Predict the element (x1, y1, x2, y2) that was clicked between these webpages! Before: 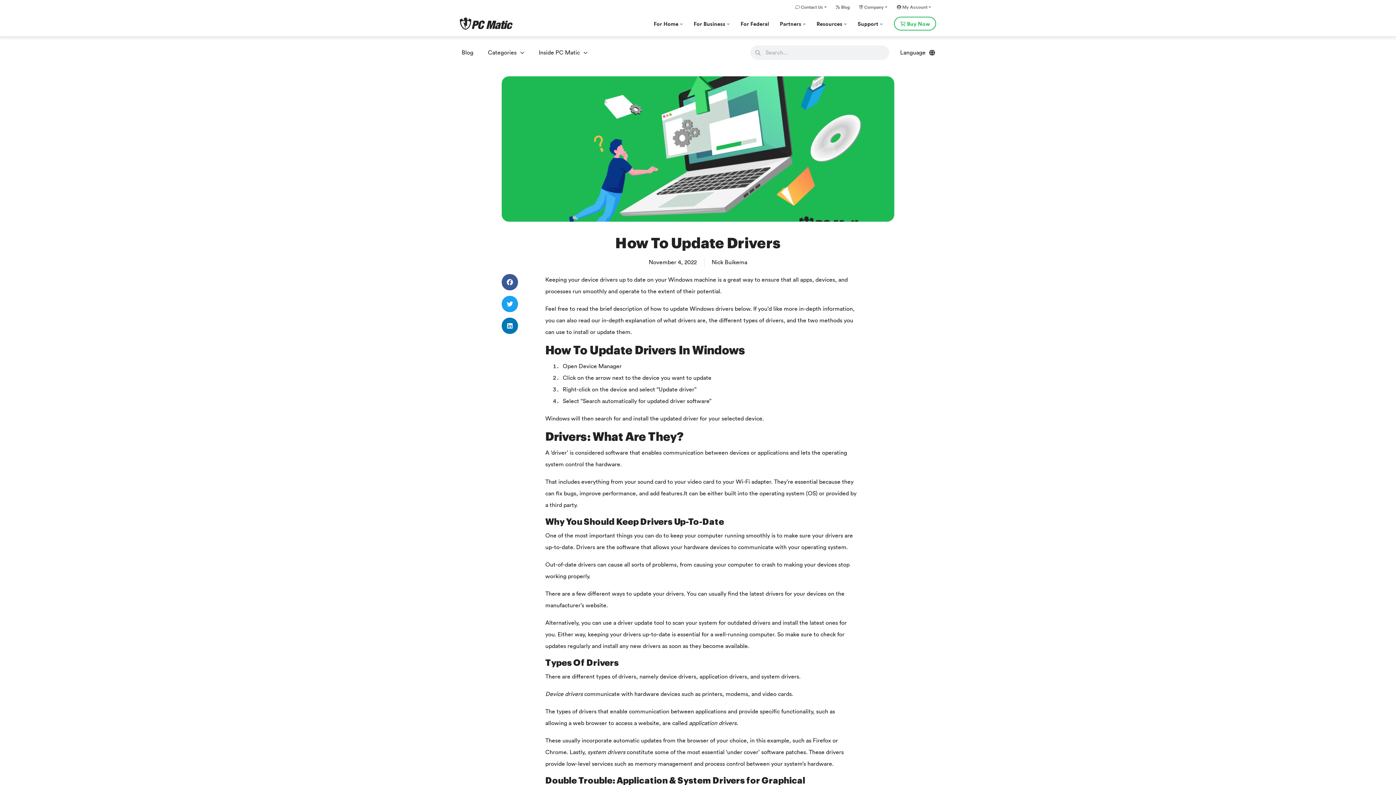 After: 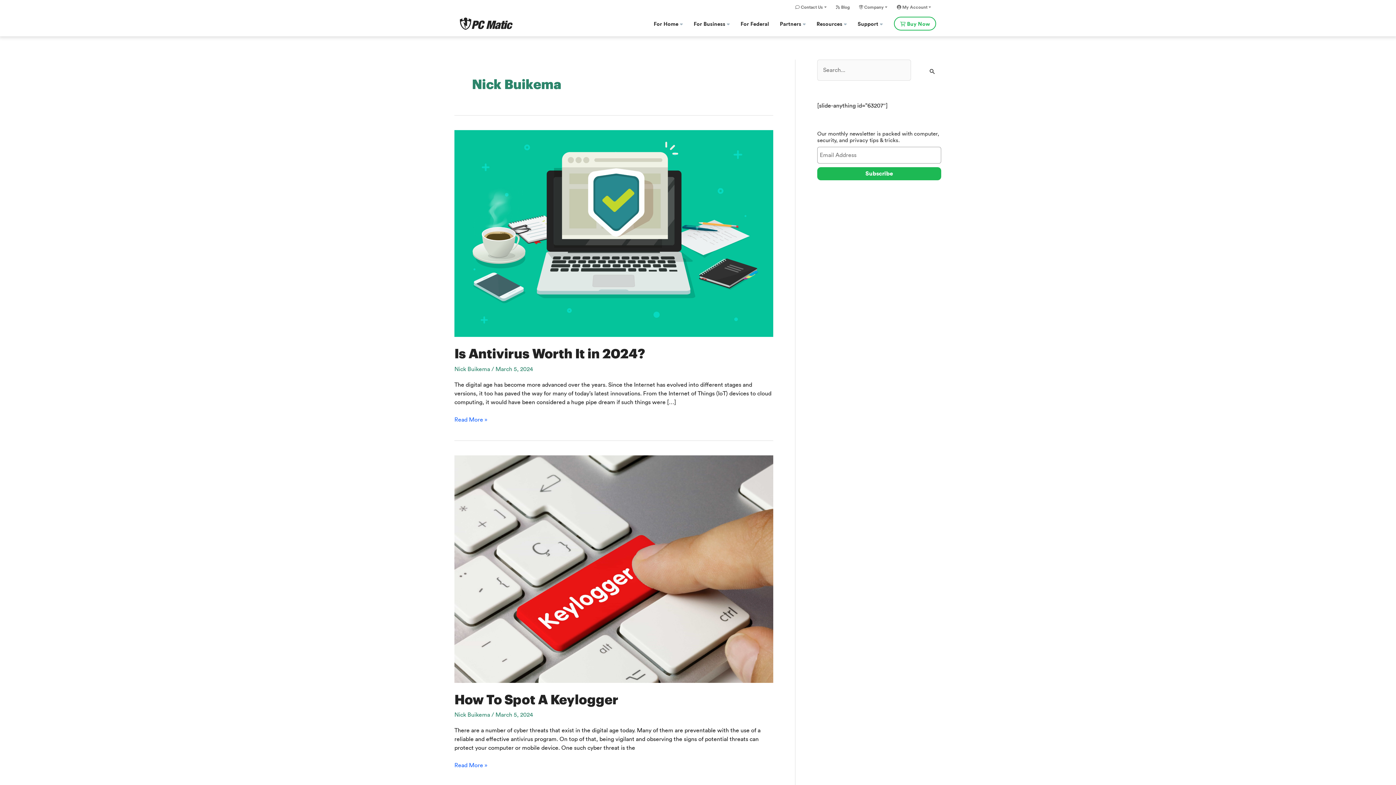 Action: label: Nick Buikema bbox: (711, 258, 747, 266)